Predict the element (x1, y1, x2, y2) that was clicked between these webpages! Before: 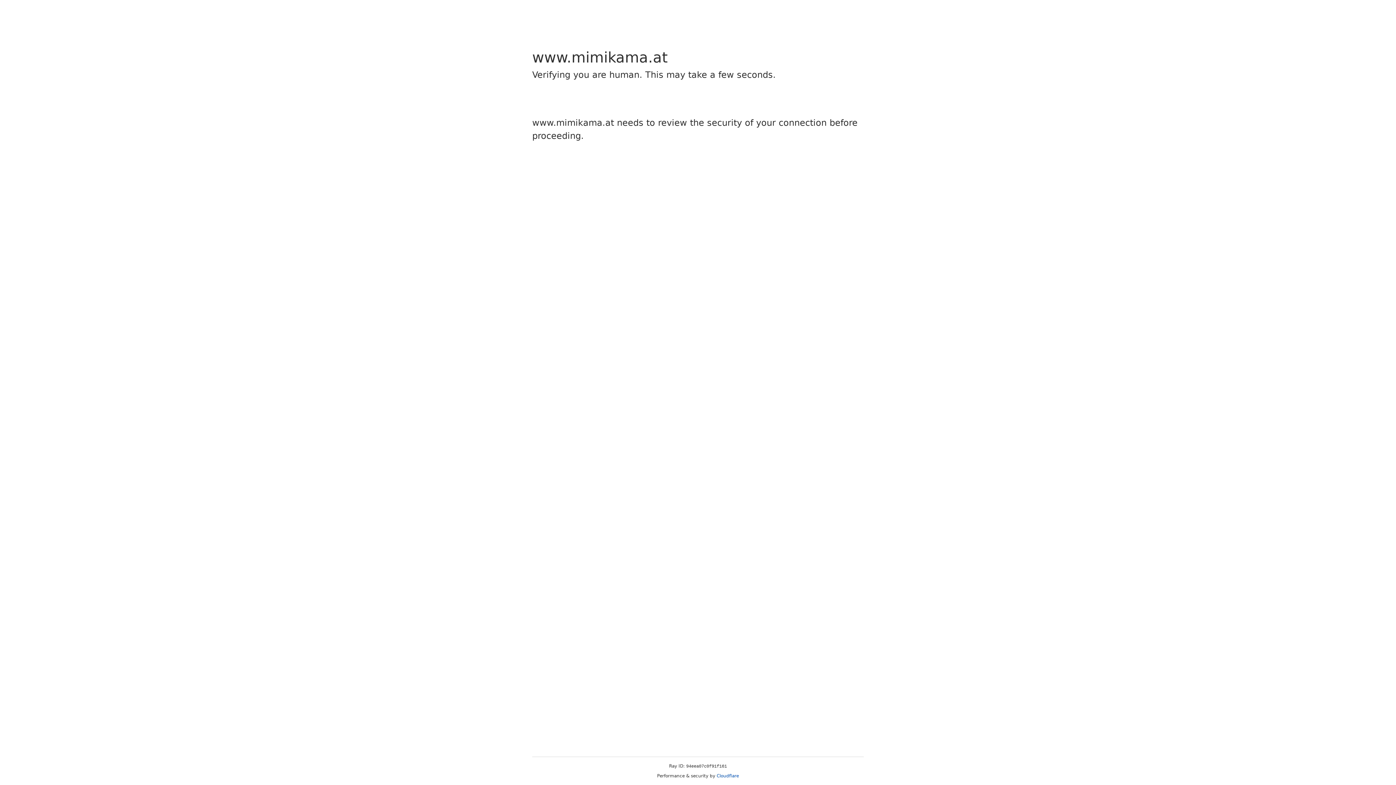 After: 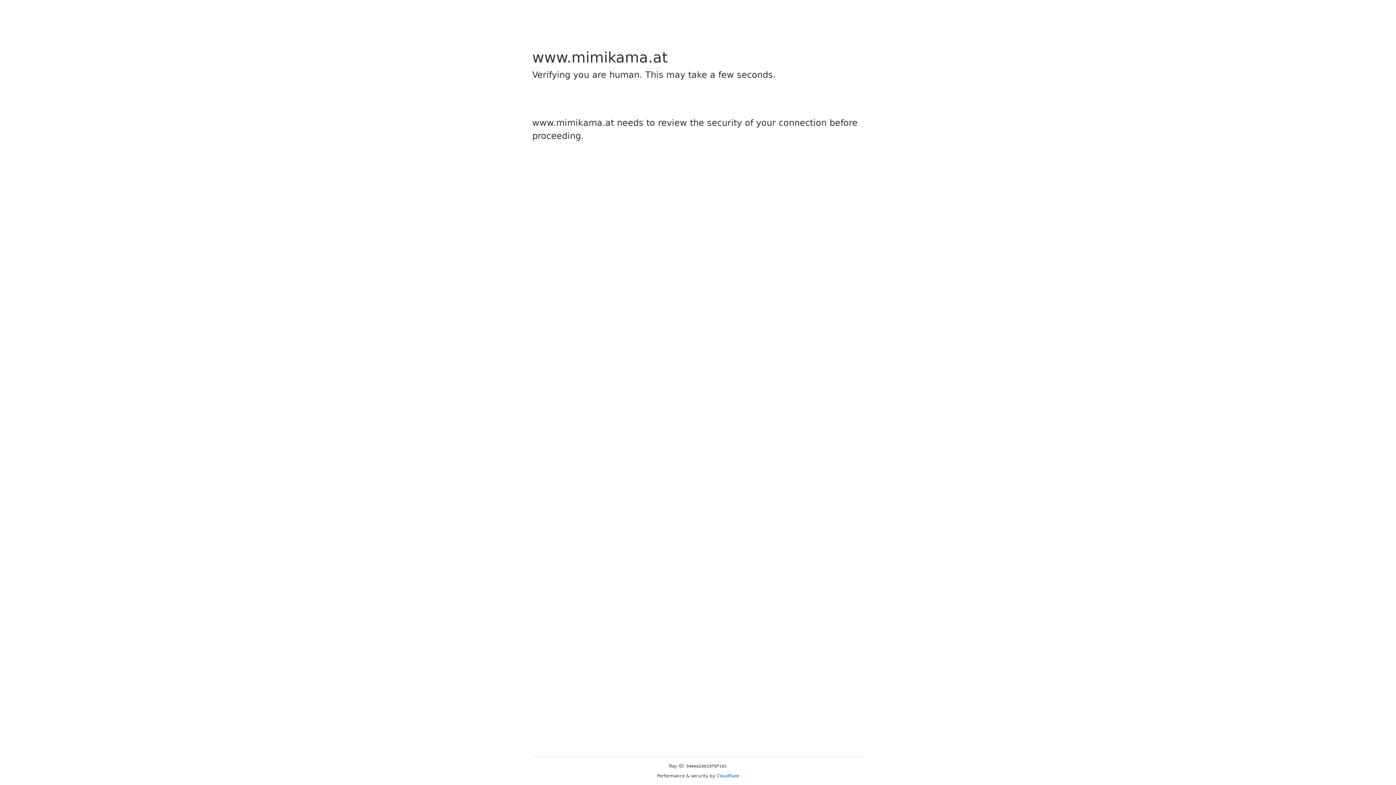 Action: bbox: (716, 773, 739, 778) label: Cloudflare